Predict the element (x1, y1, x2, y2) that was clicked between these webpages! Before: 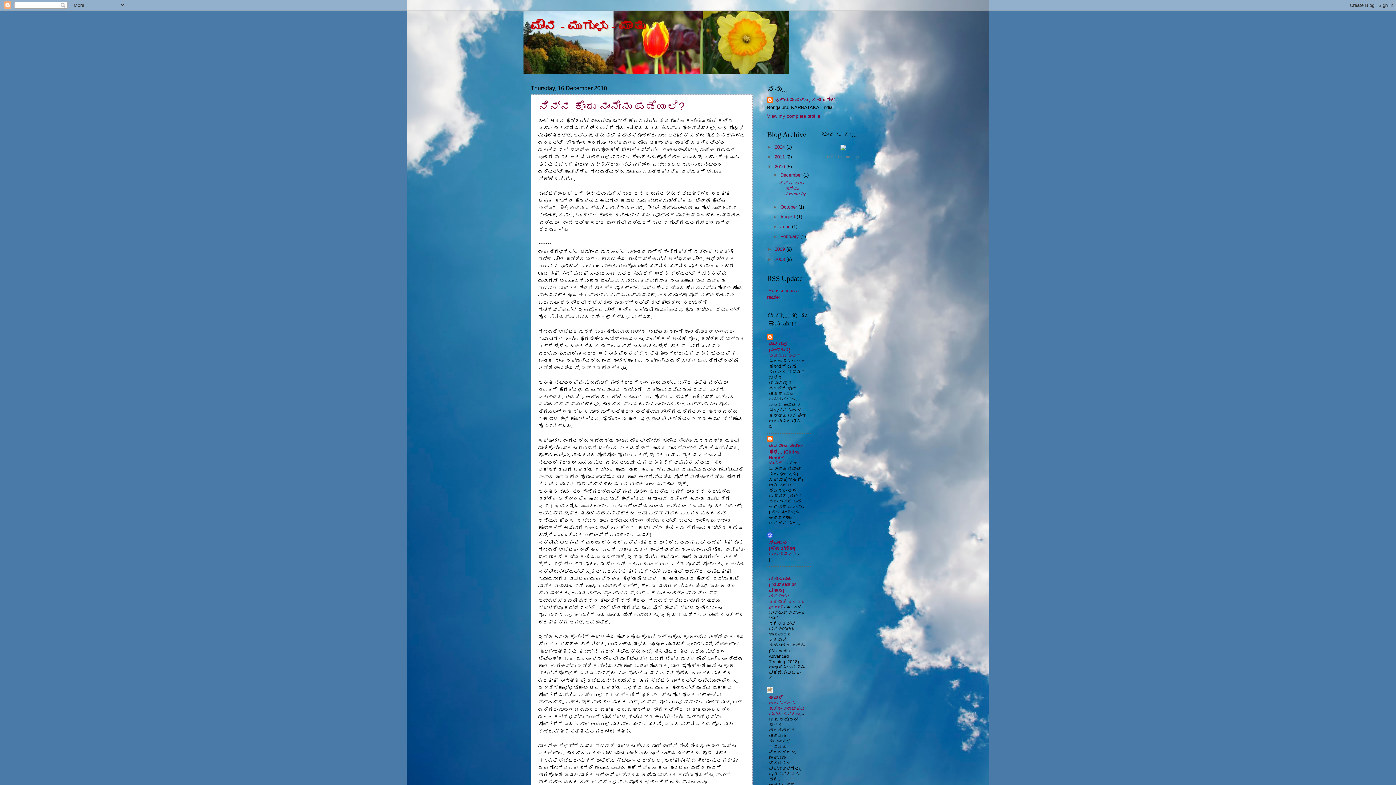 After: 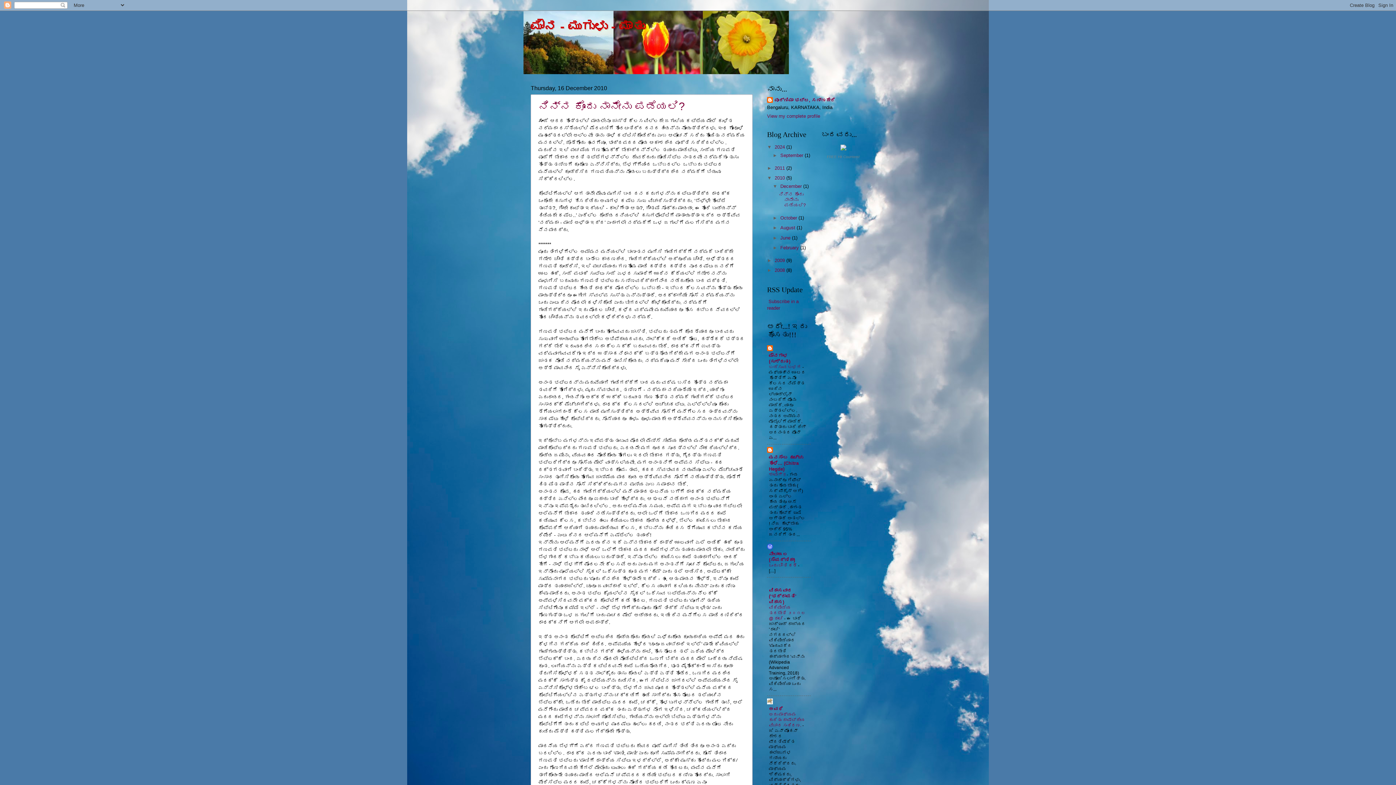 Action: label: ►   bbox: (767, 144, 774, 149)